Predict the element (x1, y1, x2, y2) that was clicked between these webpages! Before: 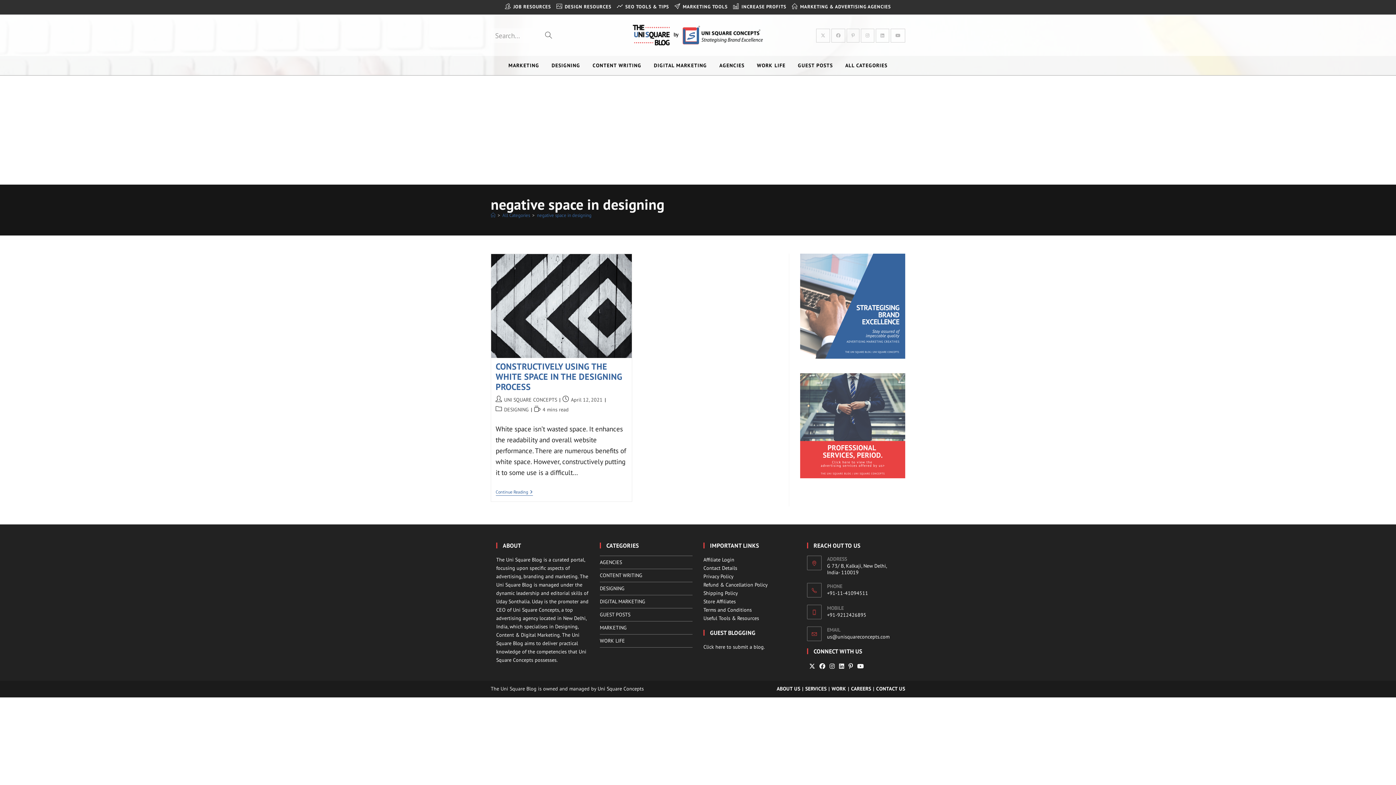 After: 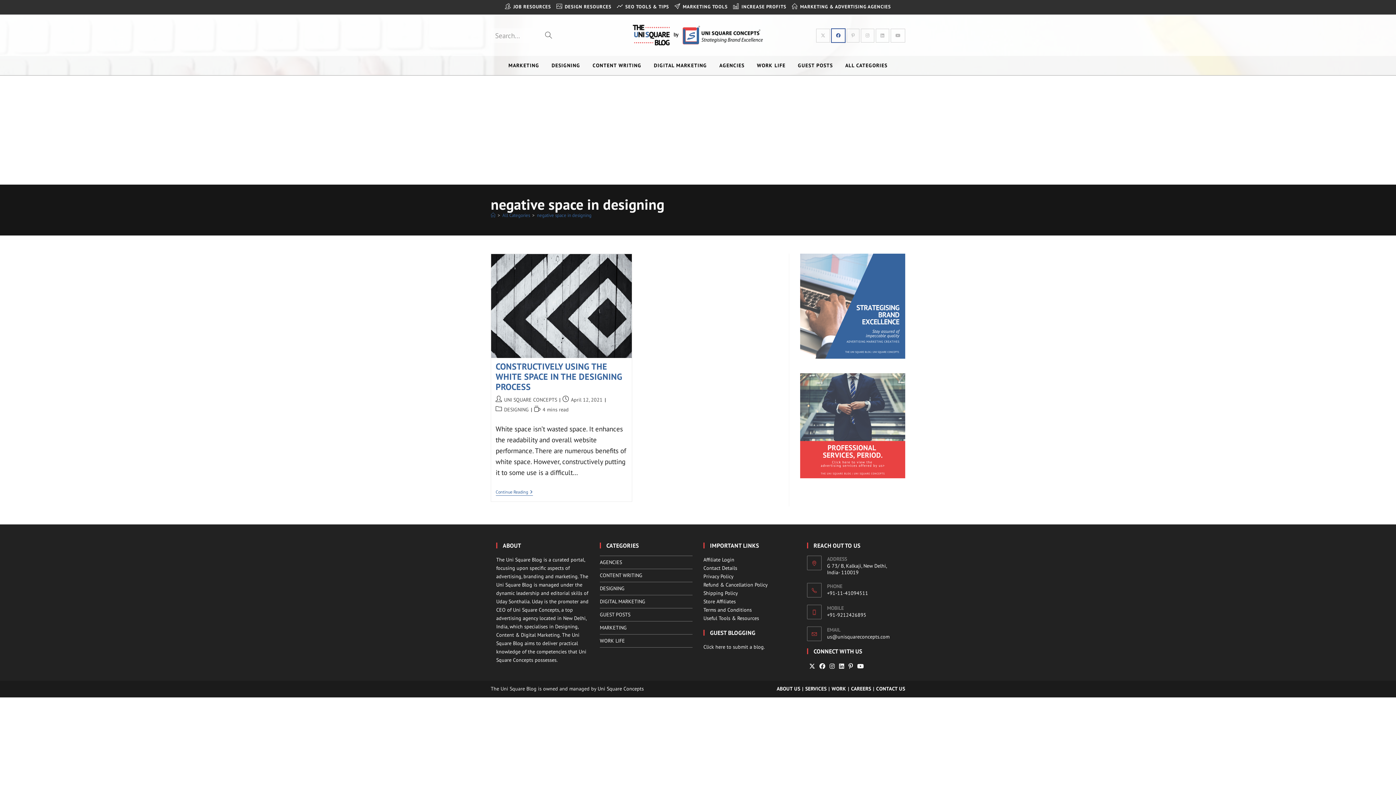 Action: bbox: (831, 28, 845, 42) label: Facebook (opens in a new tab)